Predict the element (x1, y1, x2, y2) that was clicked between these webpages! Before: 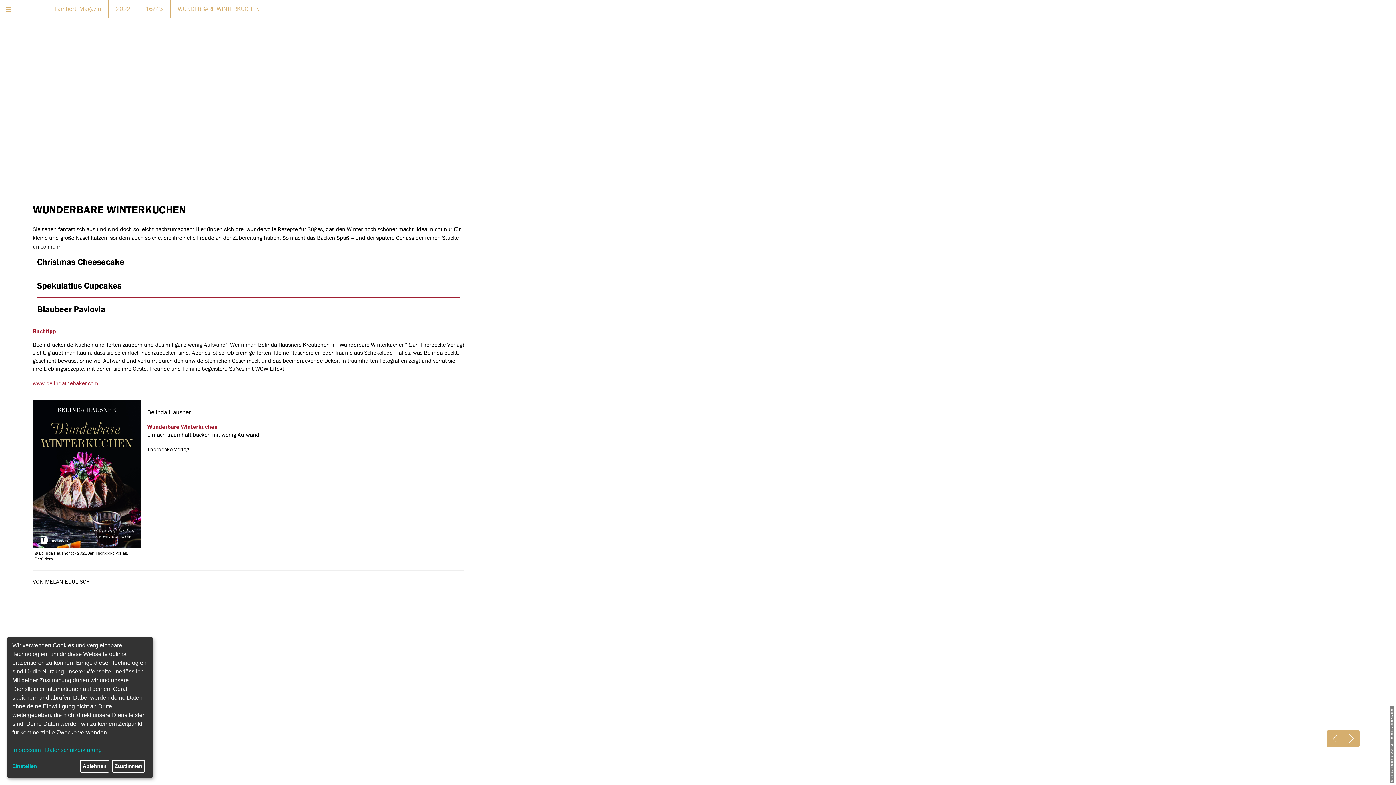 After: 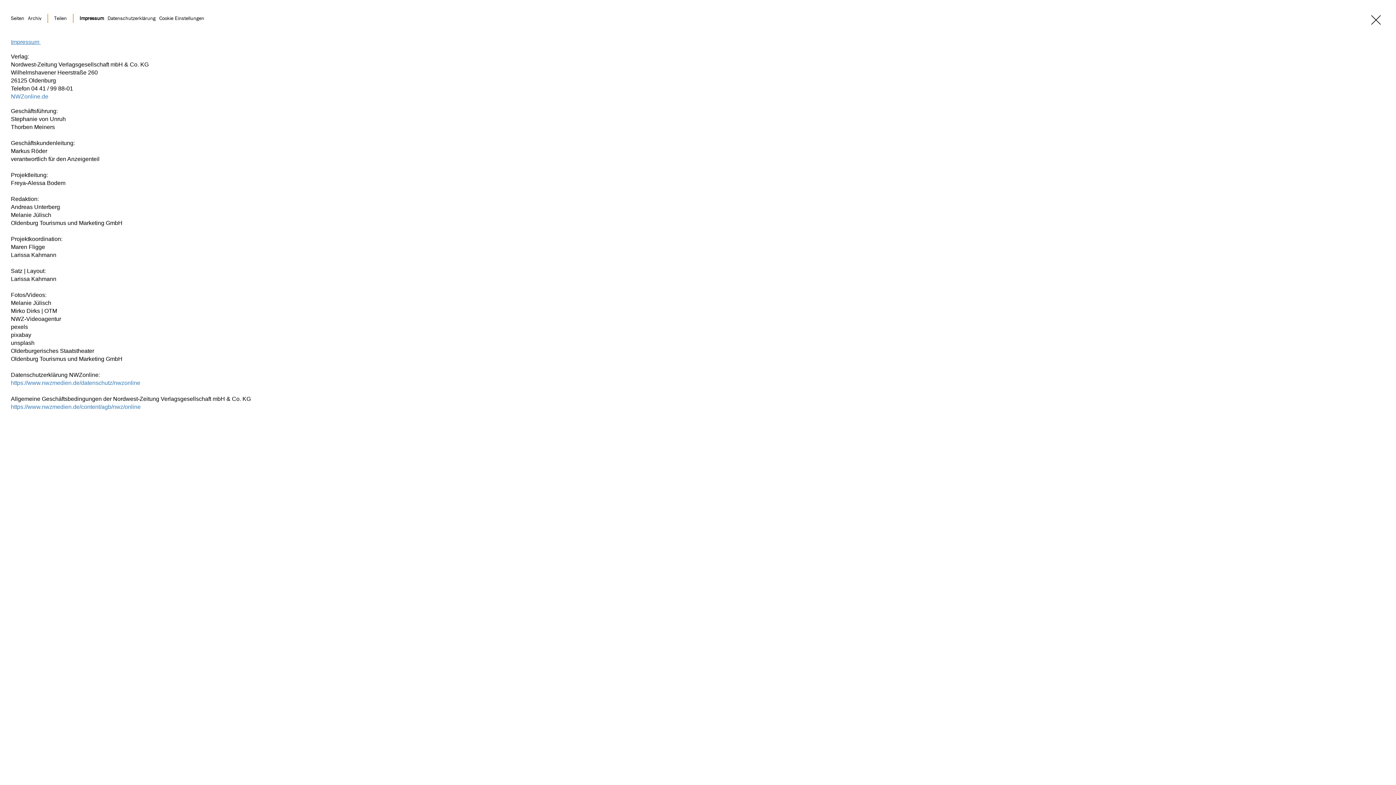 Action: label: Impressum bbox: (12, 747, 40, 753)